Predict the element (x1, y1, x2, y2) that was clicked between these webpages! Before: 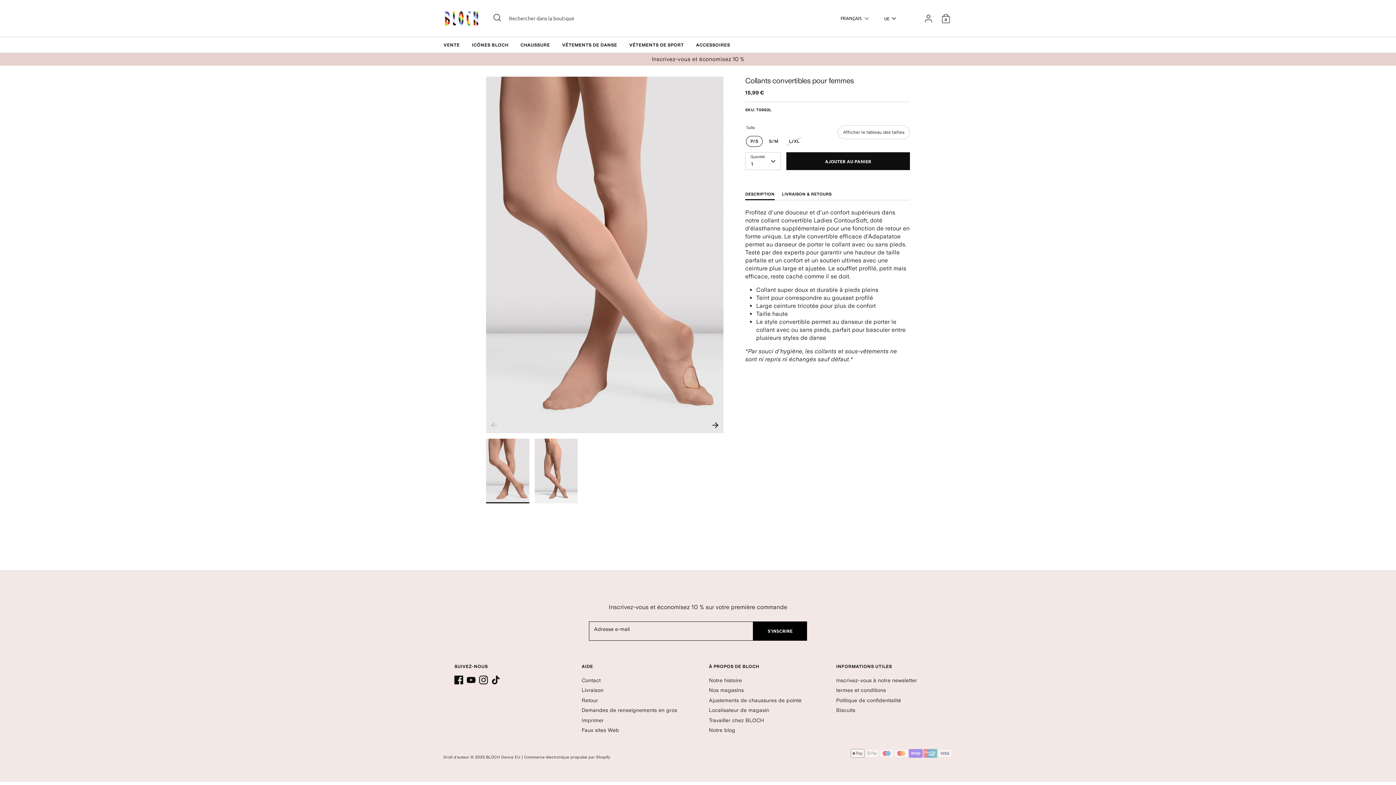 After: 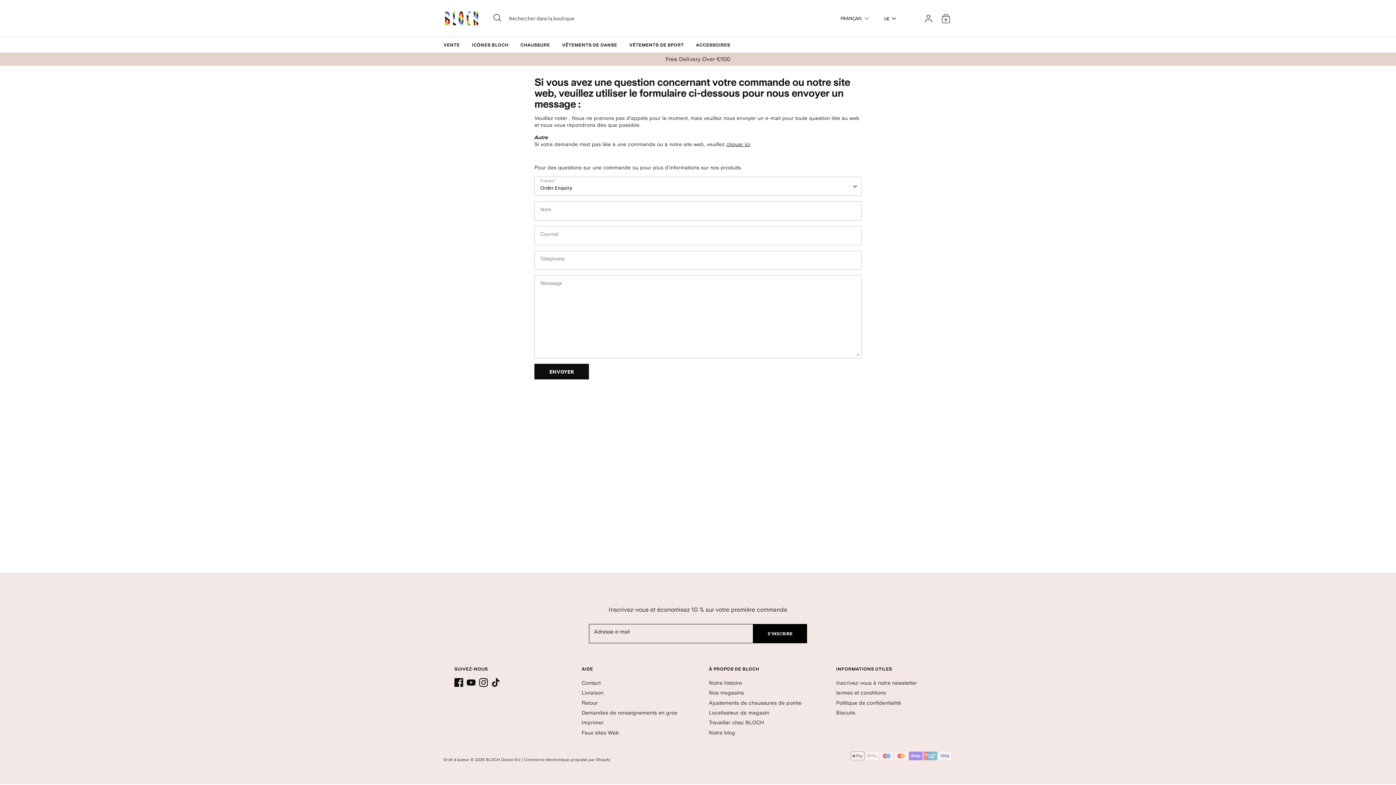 Action: bbox: (581, 677, 600, 683) label: Contact